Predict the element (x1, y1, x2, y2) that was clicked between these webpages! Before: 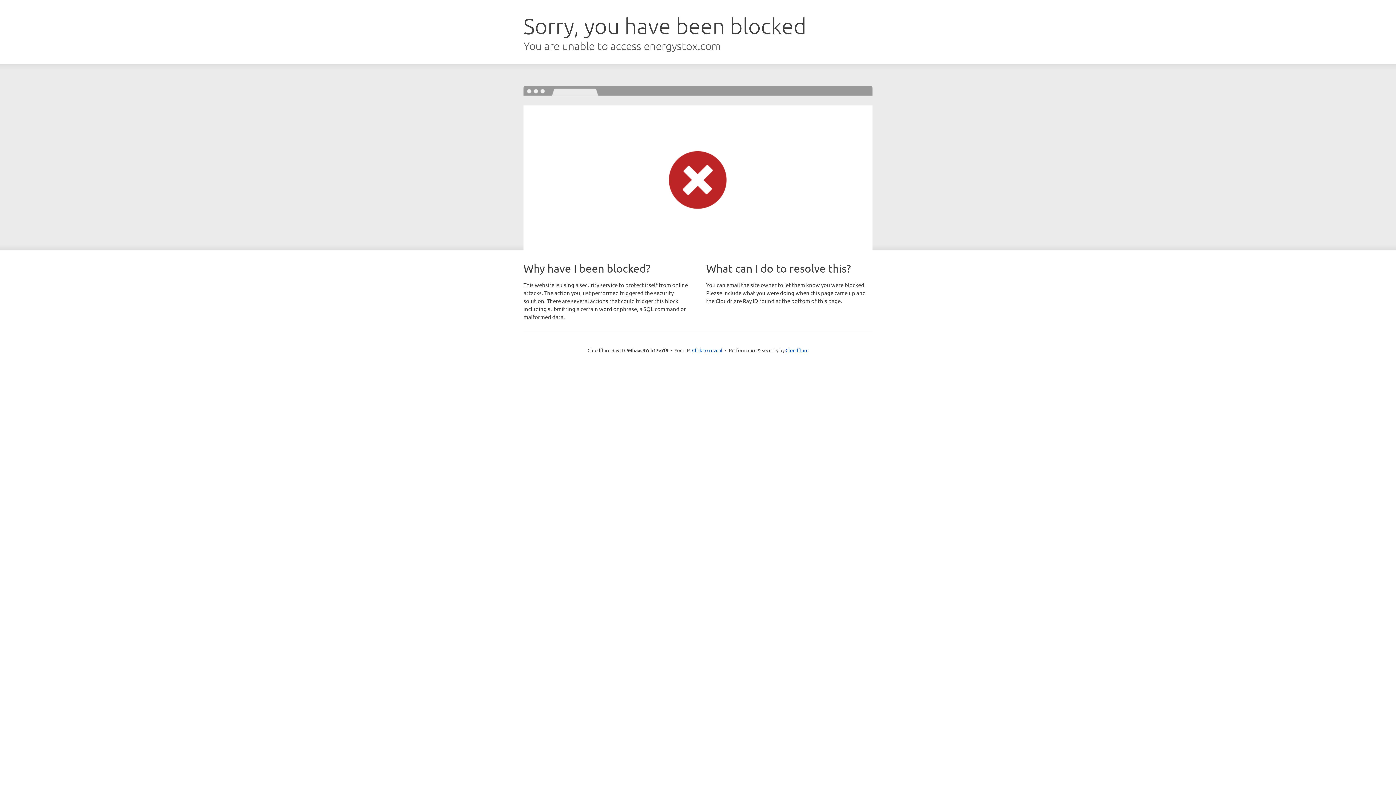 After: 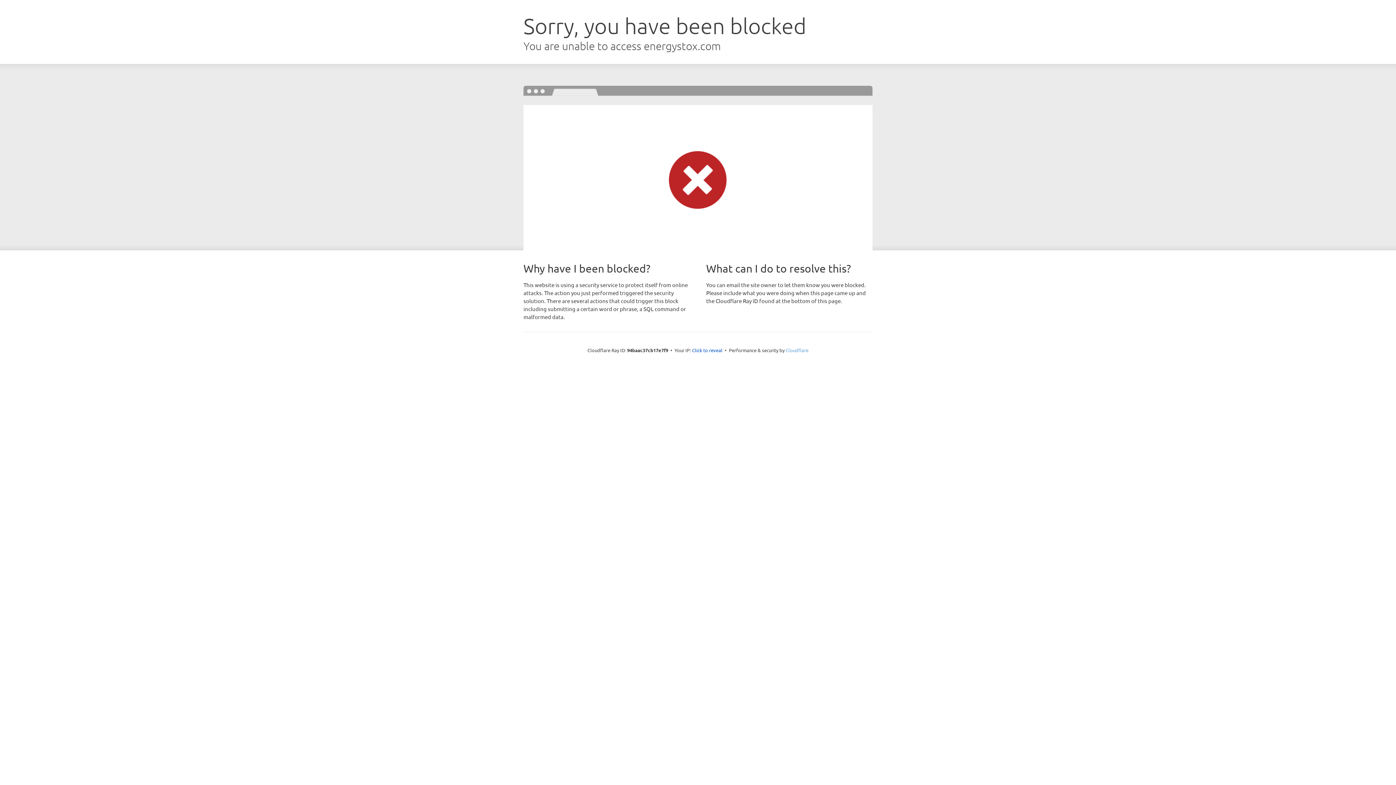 Action: bbox: (785, 347, 808, 353) label: Cloudflare